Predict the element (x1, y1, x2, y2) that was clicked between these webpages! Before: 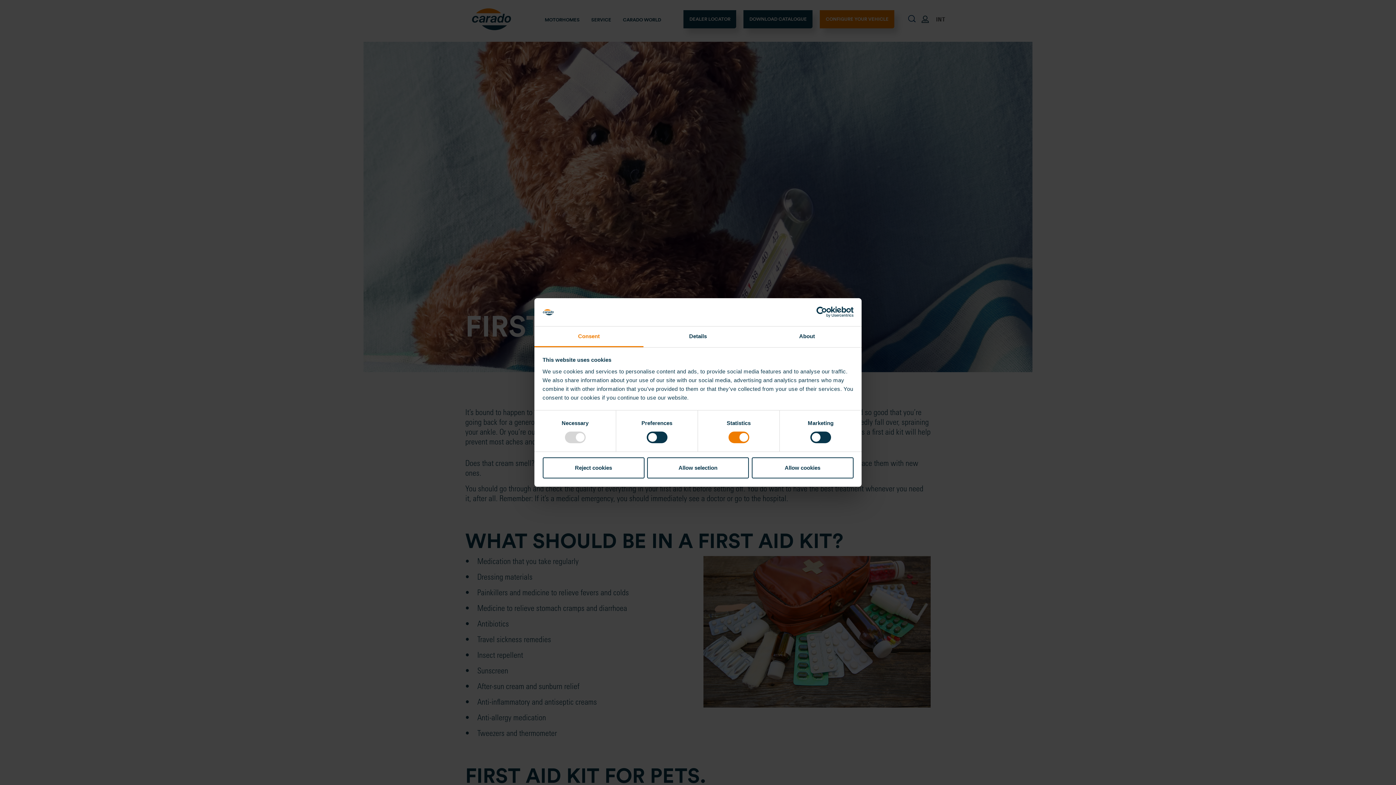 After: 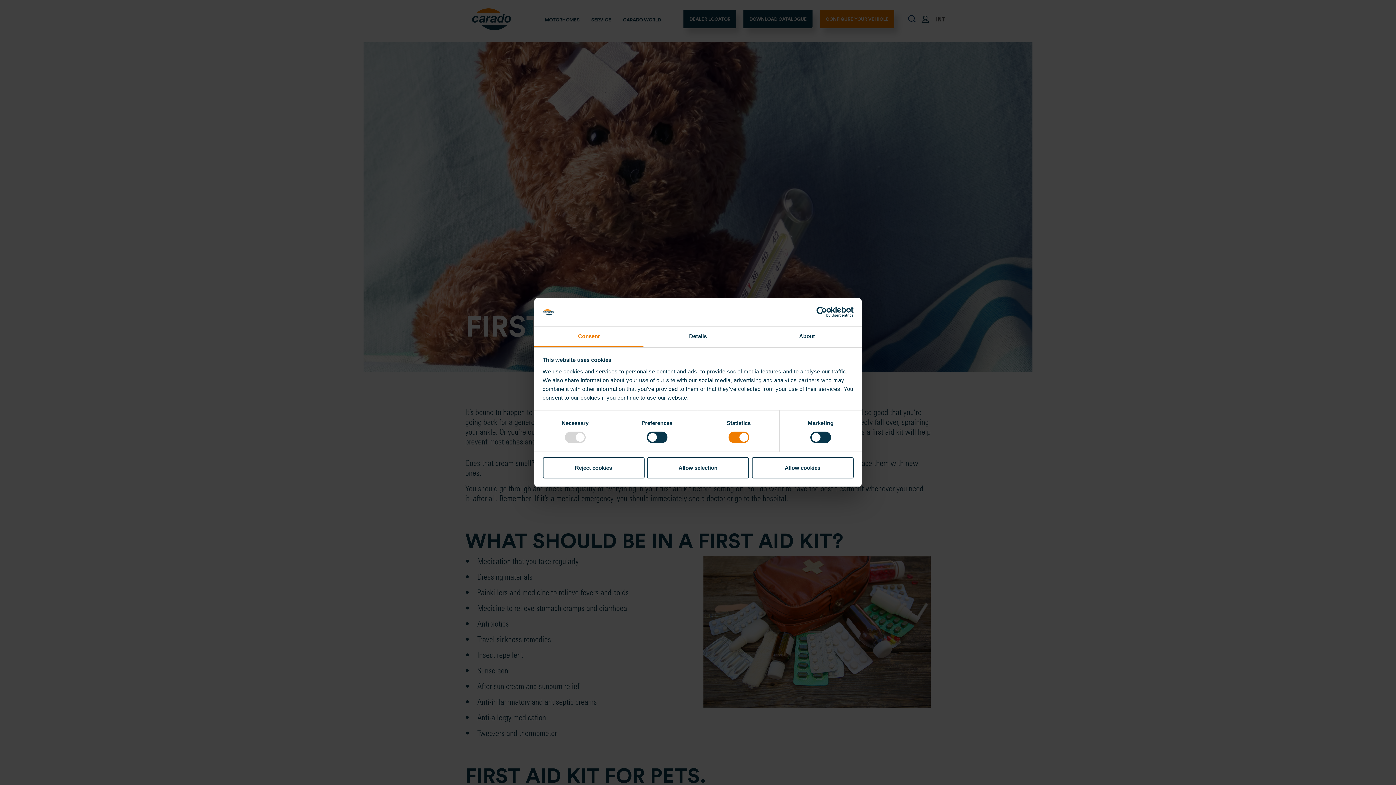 Action: bbox: (790, 306, 853, 317) label: Usercentrics Cookiebot - opens in a new window